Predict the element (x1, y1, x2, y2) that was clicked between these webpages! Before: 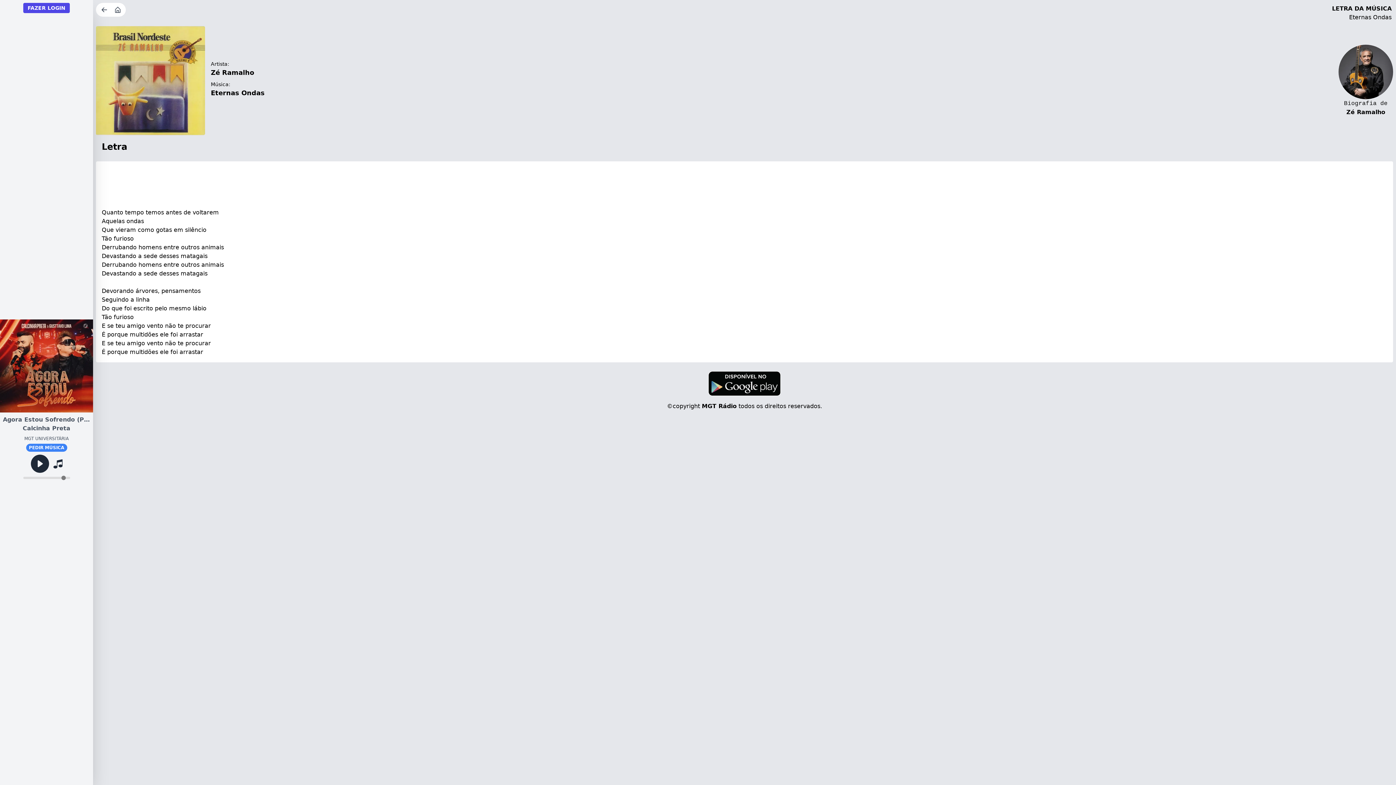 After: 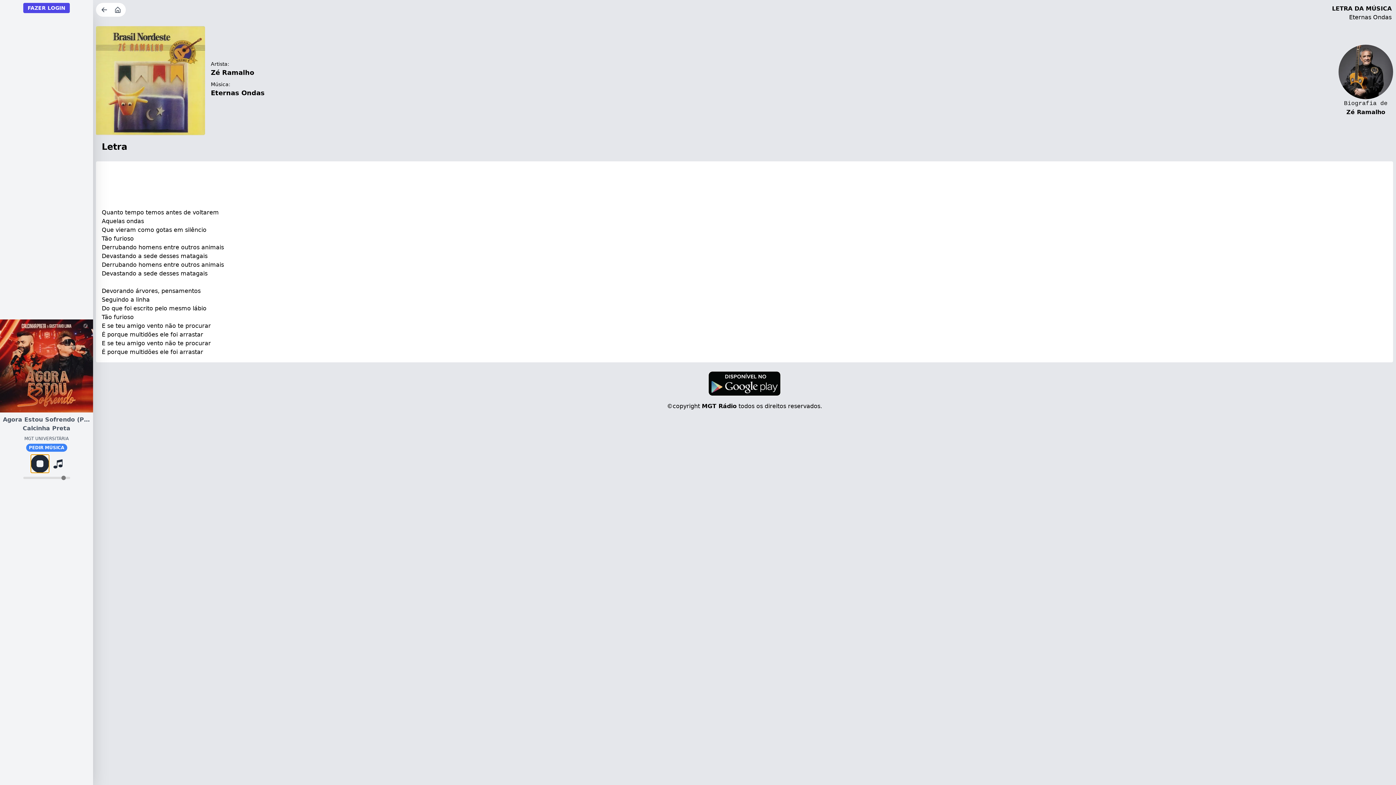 Action: bbox: (30, 454, 48, 473)